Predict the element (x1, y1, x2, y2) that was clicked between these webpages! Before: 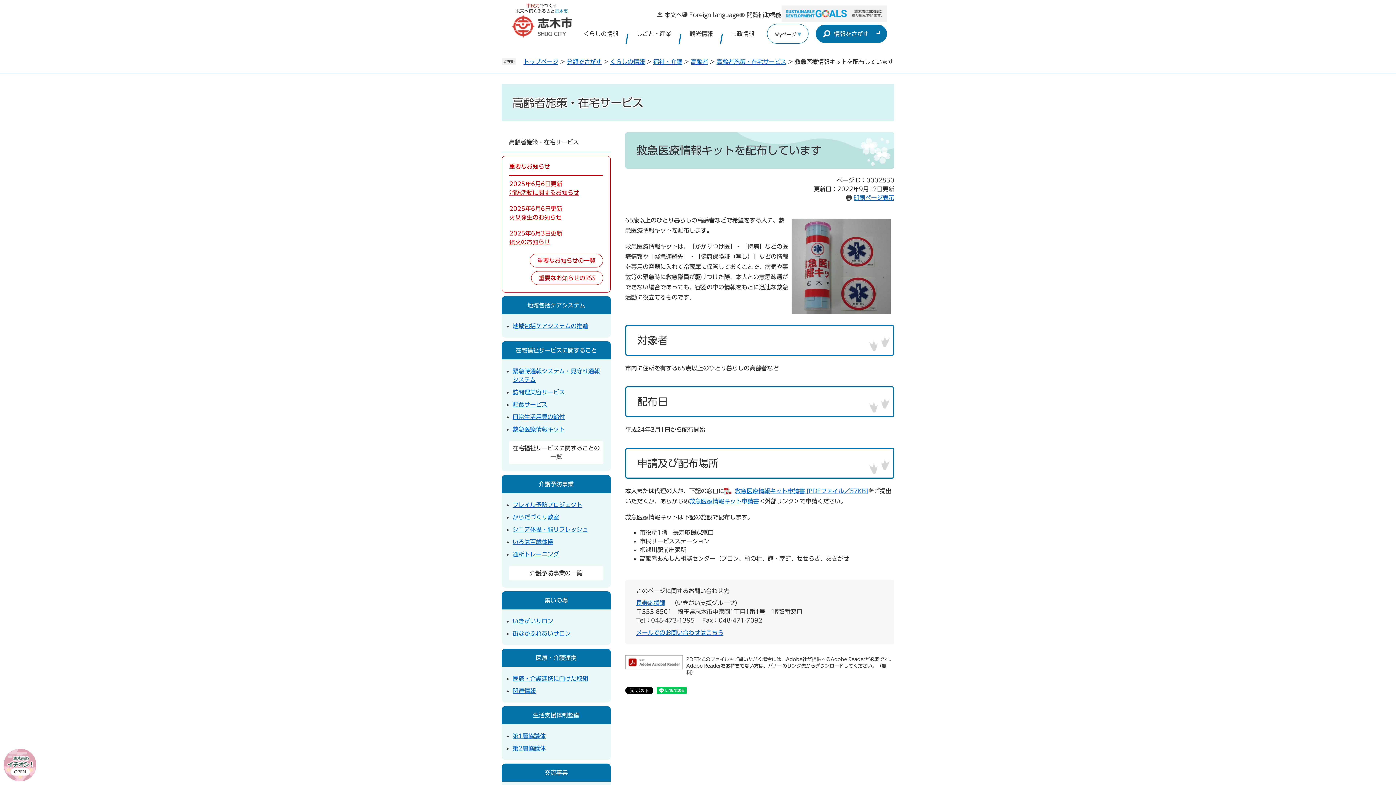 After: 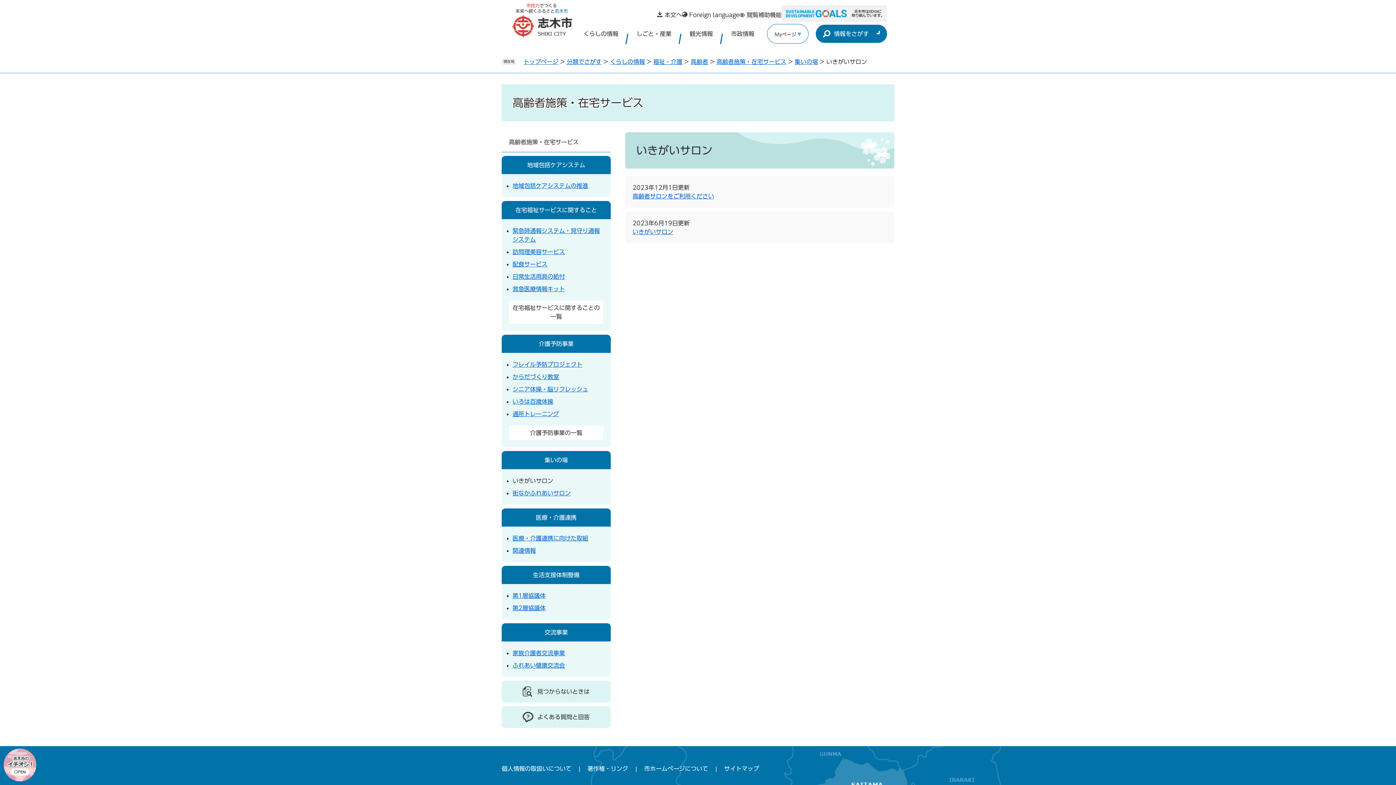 Action: bbox: (512, 618, 553, 624) label: いきがいサロン